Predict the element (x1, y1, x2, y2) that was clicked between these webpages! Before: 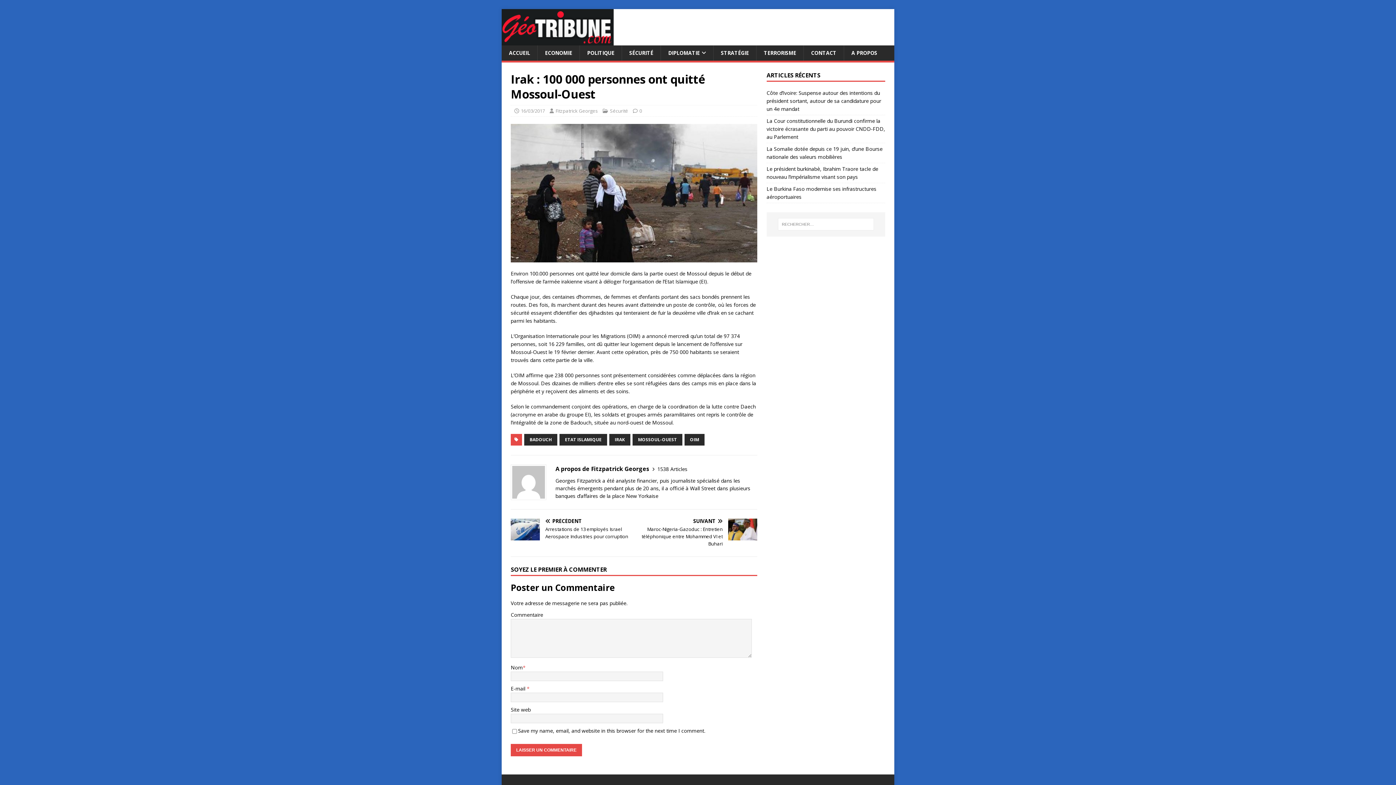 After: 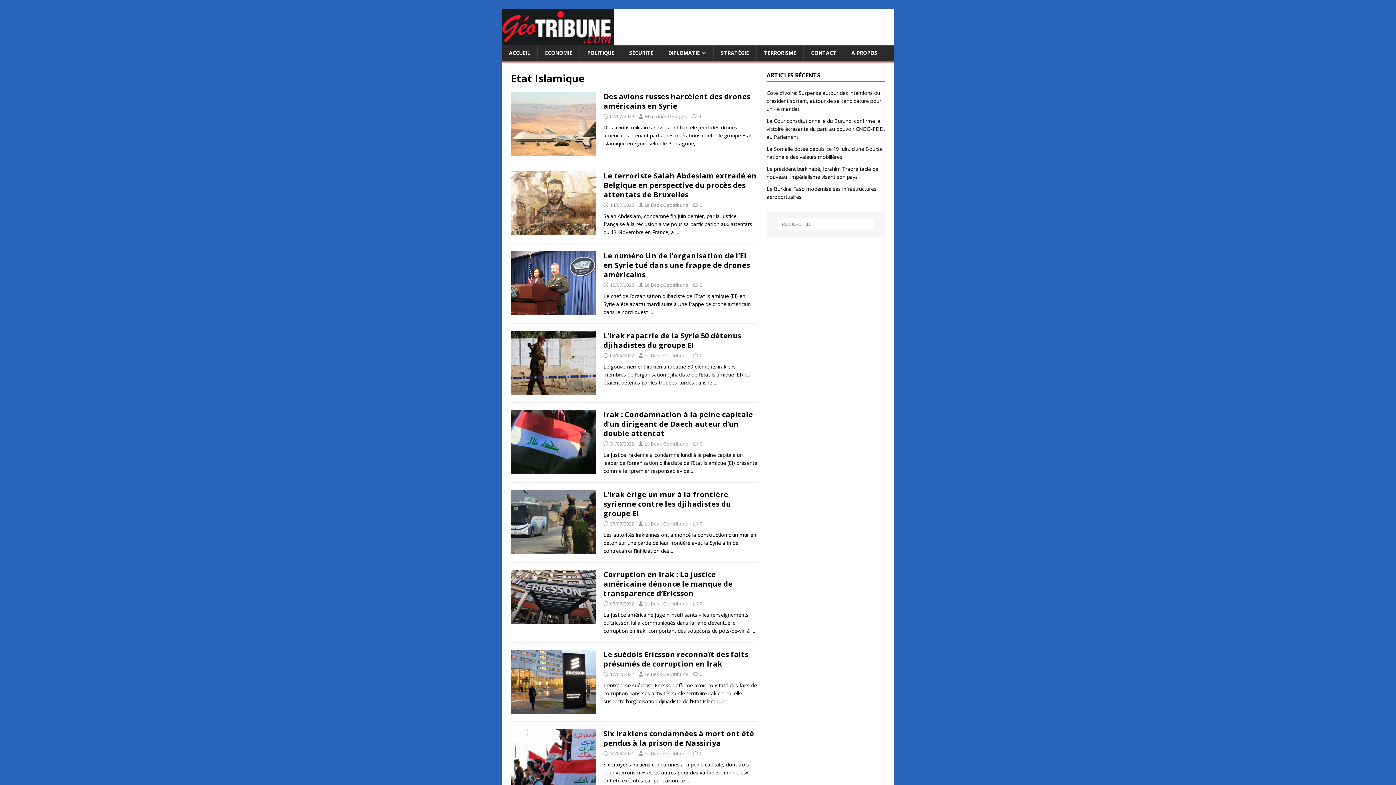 Action: bbox: (559, 434, 607, 445) label: ETAT ISLAMIQUE